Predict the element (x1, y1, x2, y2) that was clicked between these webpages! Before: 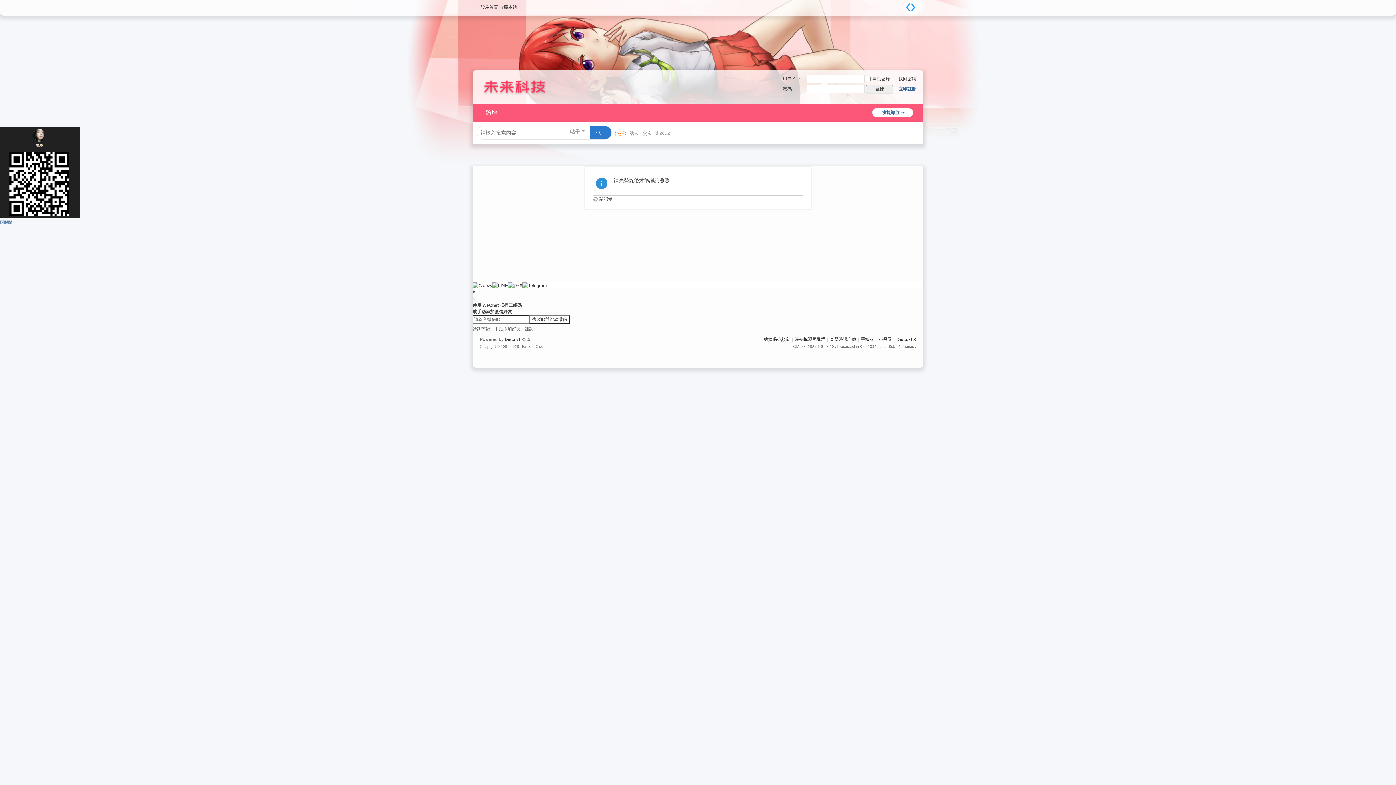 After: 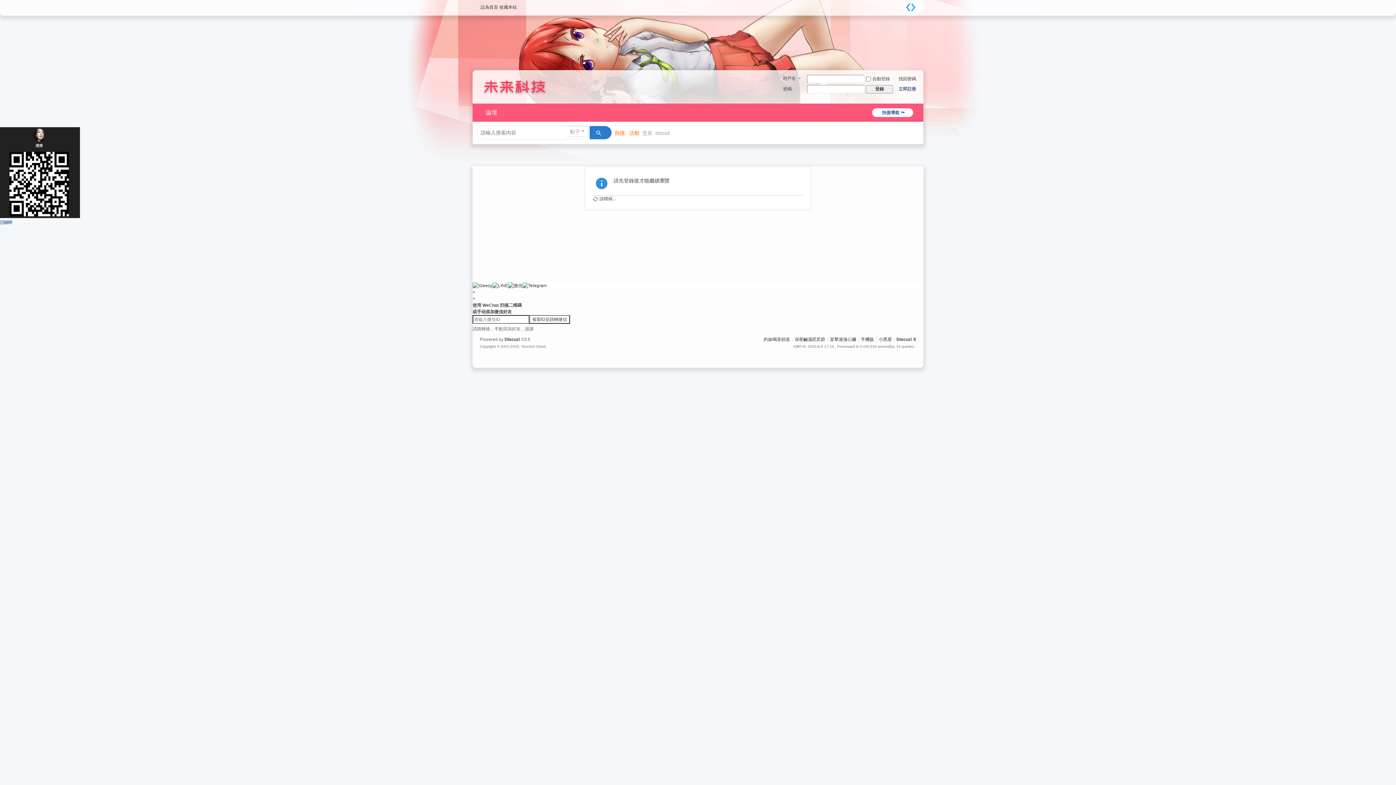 Action: label: 活動 bbox: (629, 125, 639, 140)